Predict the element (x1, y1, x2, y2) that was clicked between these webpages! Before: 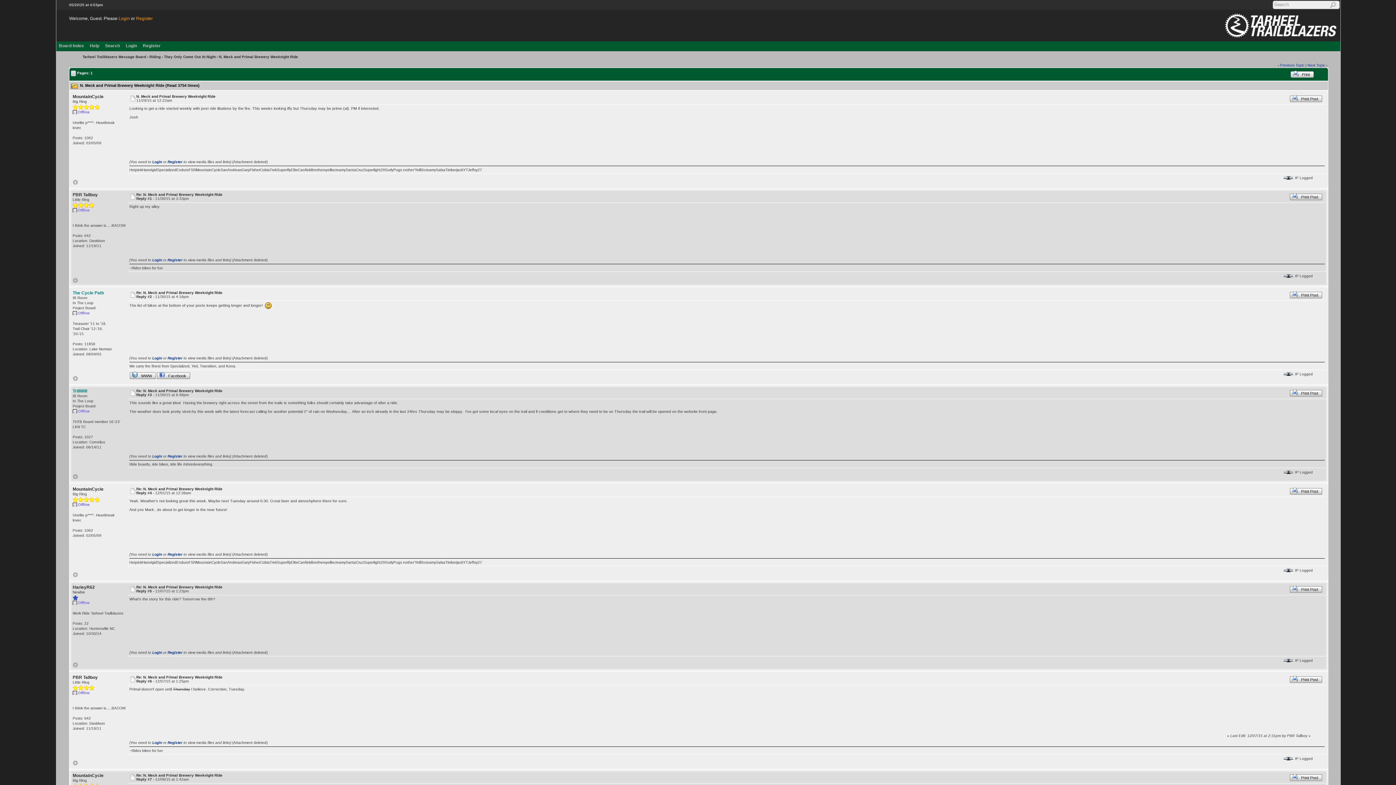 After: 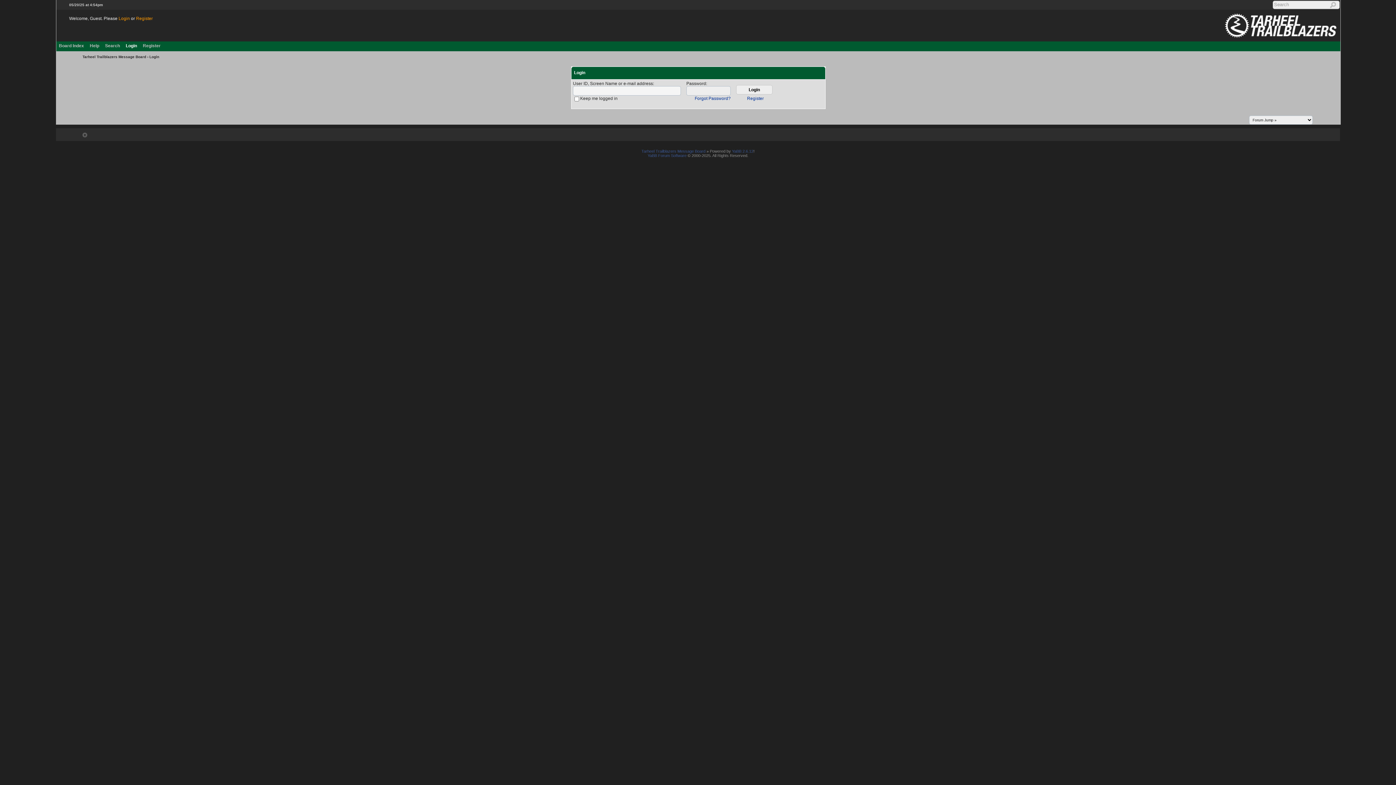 Action: label: Login bbox: (152, 650, 162, 654)